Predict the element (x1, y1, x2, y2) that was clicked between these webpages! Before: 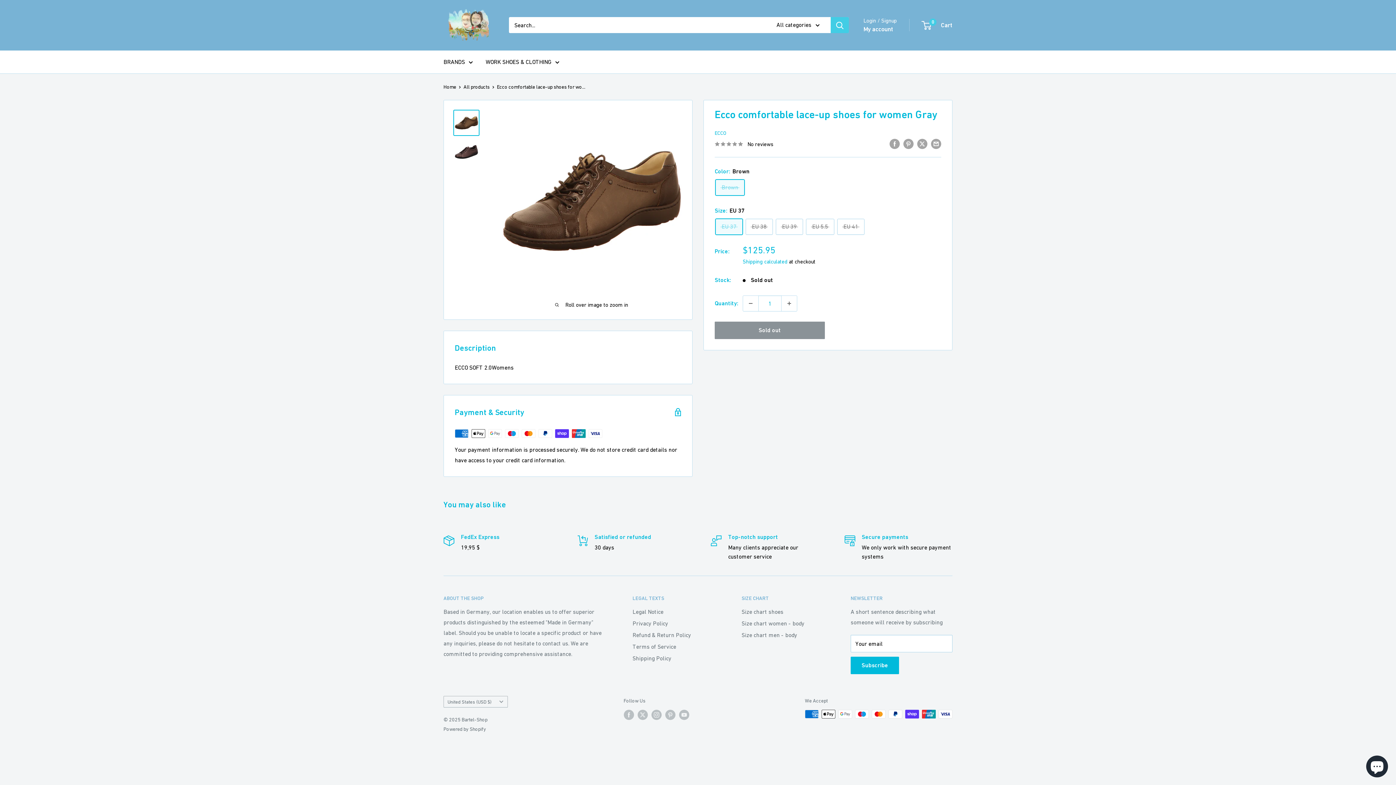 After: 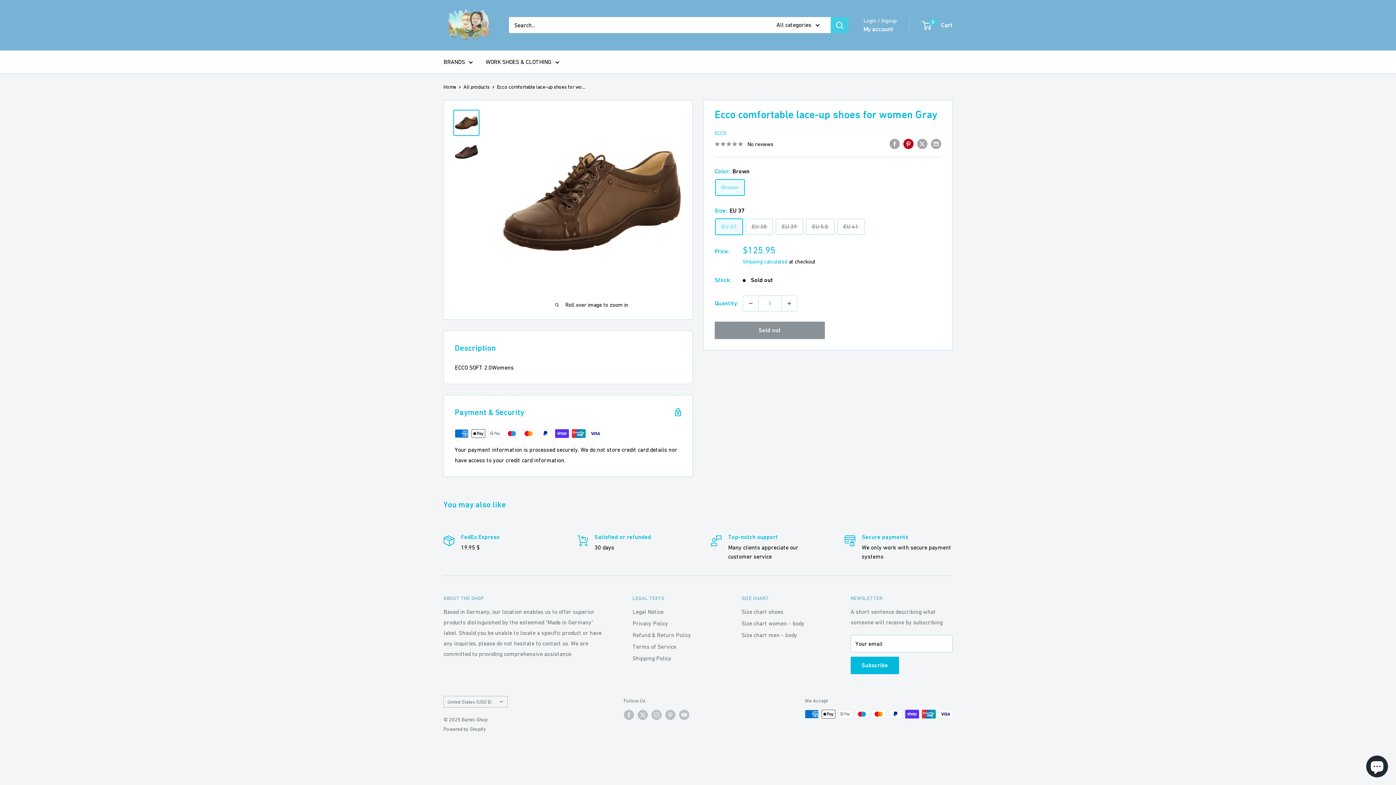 Action: label: Pin on Pinterest bbox: (903, 137, 913, 148)